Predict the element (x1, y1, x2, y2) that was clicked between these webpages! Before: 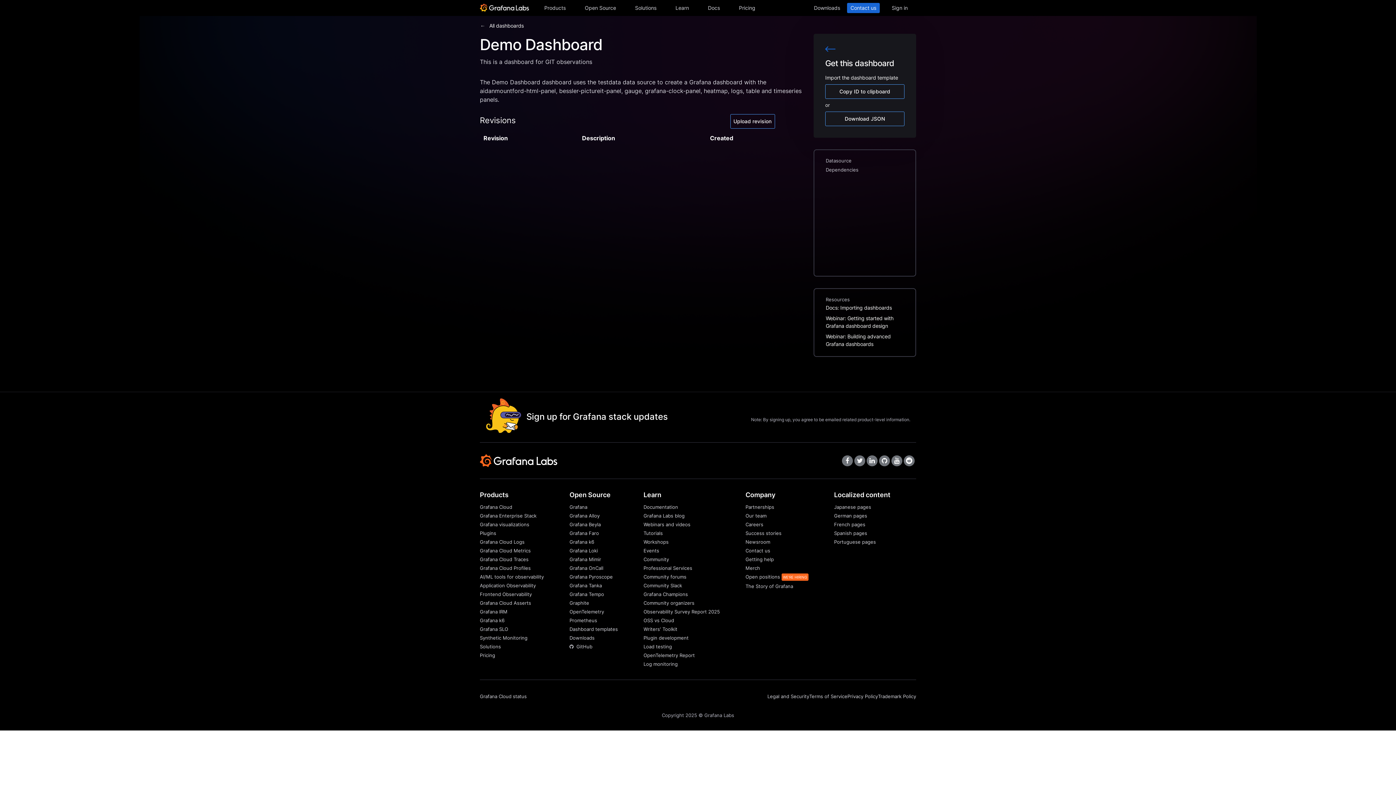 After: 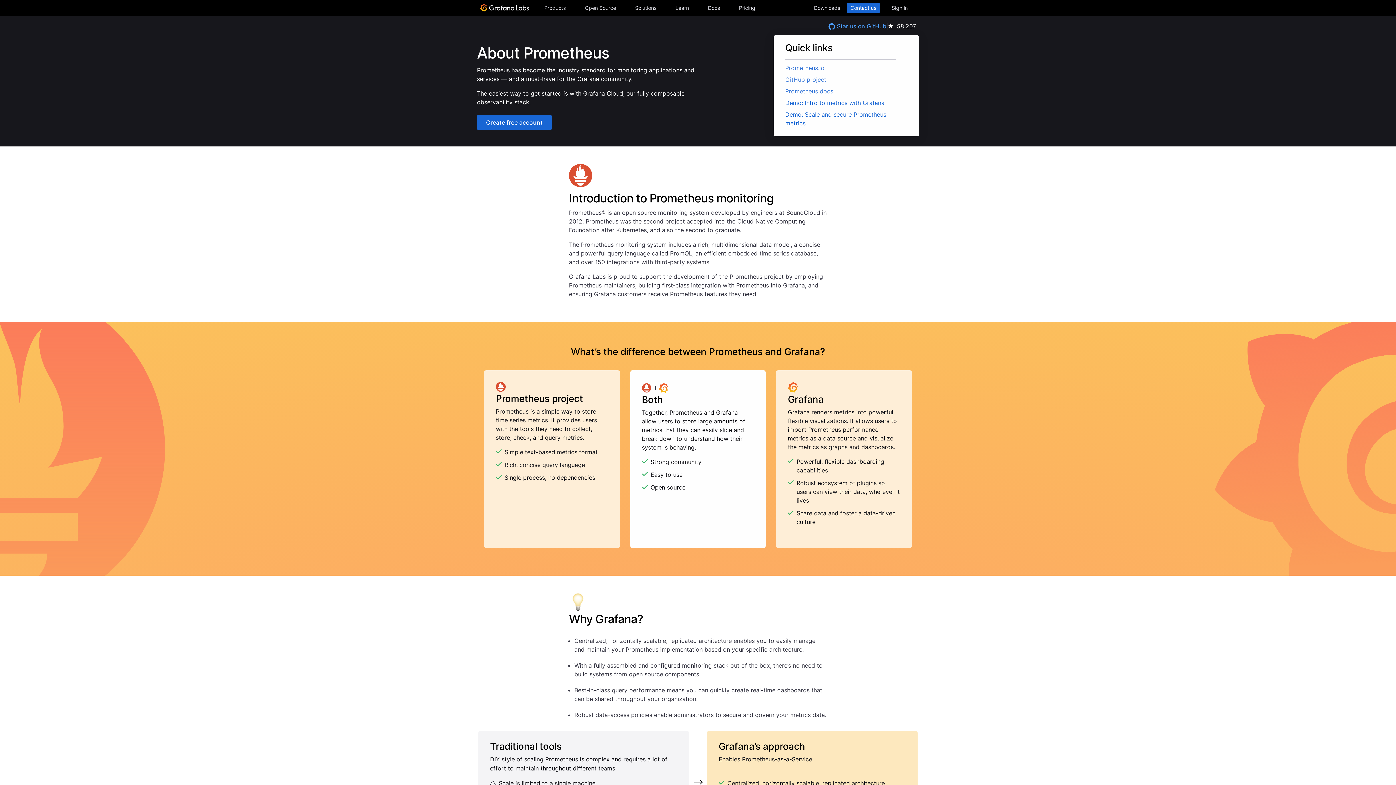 Action: label: Prometheus bbox: (569, 617, 597, 623)